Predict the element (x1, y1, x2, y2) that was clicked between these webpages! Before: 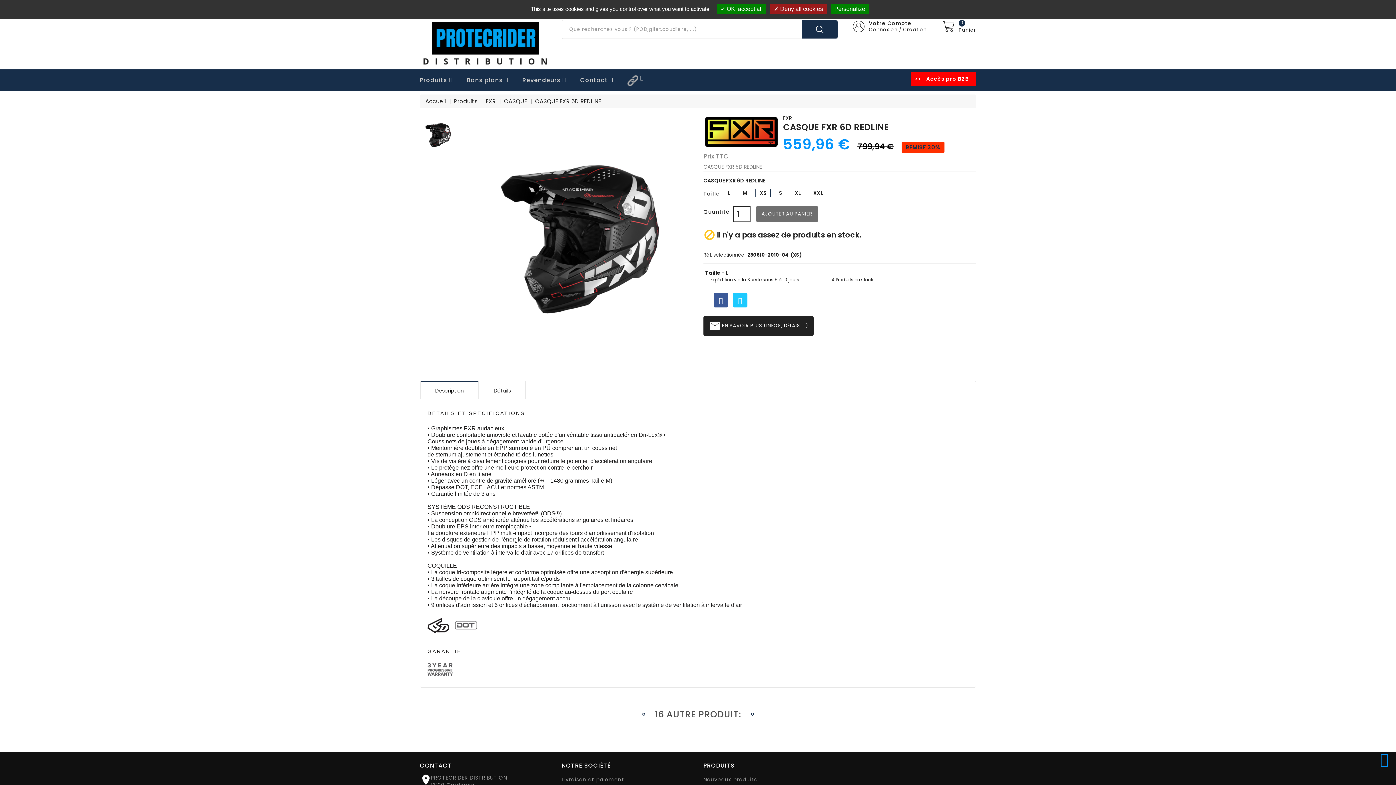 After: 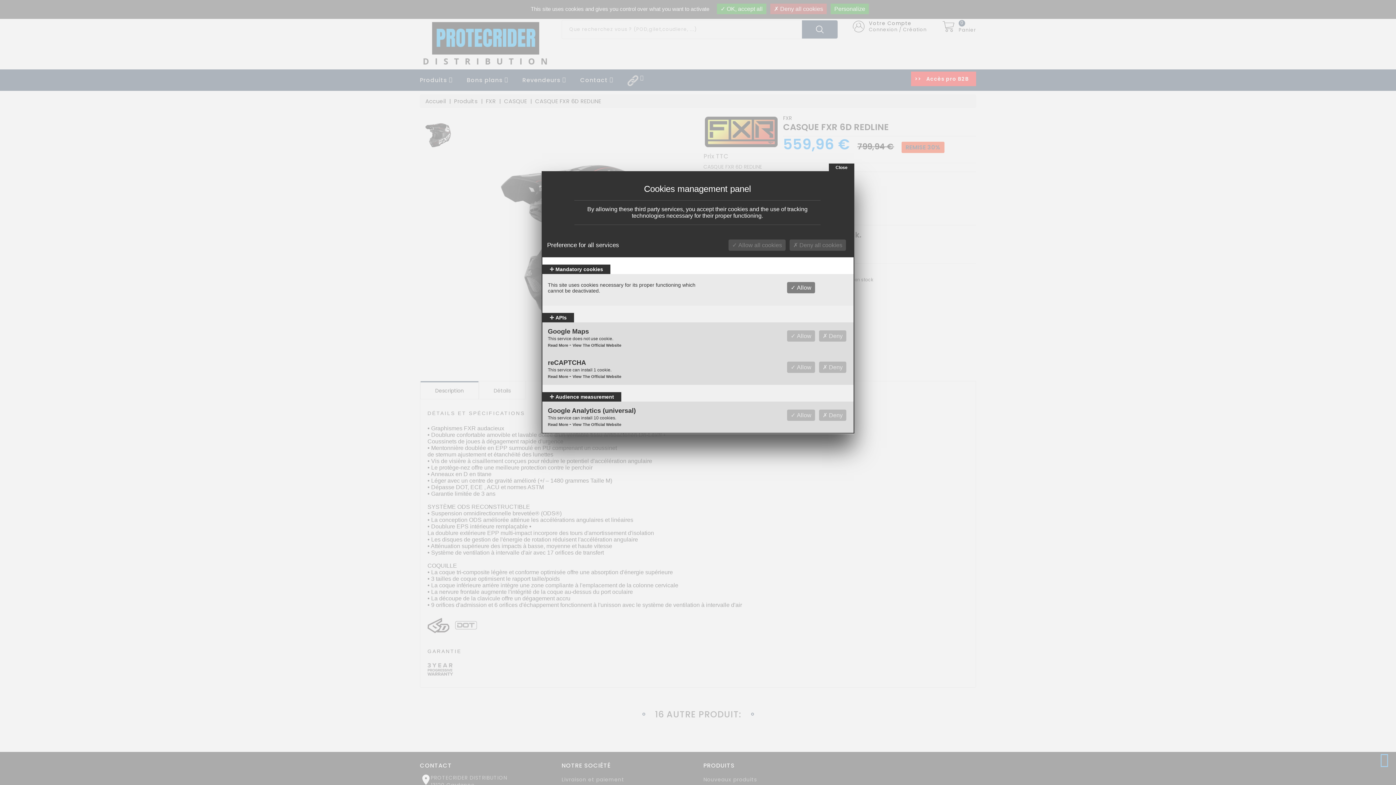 Action: label: Personalize bbox: (830, 3, 869, 14)